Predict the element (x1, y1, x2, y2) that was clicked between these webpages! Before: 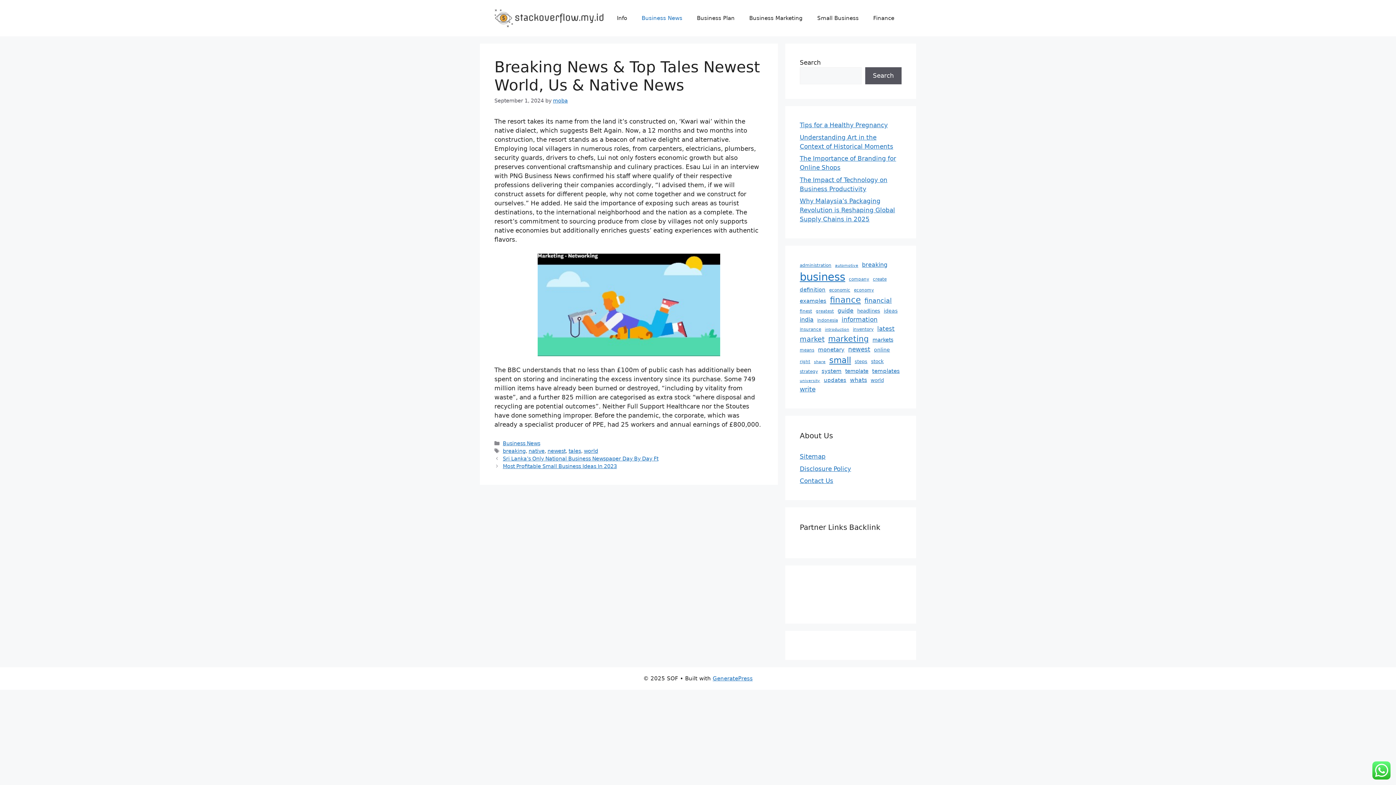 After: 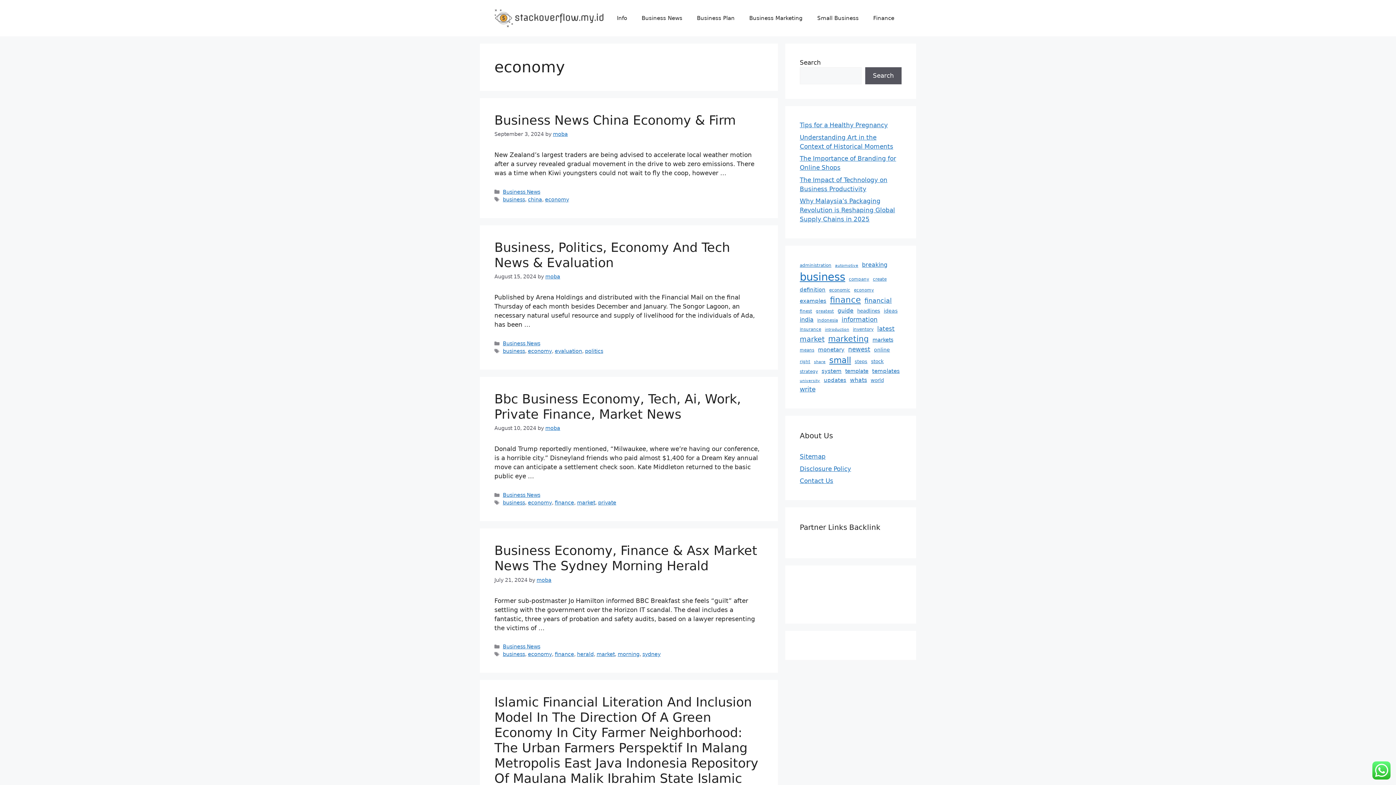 Action: bbox: (854, 287, 874, 293) label: economy (6 items)